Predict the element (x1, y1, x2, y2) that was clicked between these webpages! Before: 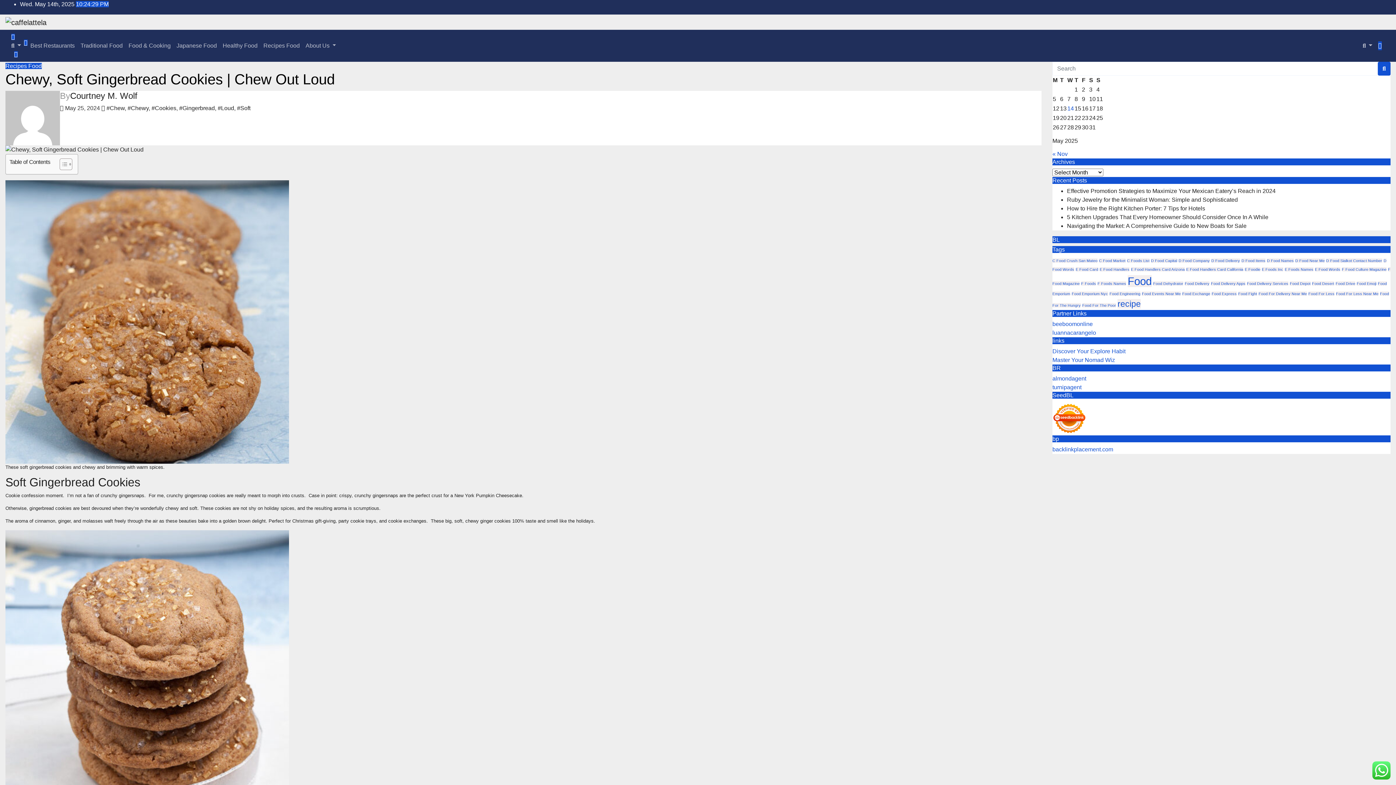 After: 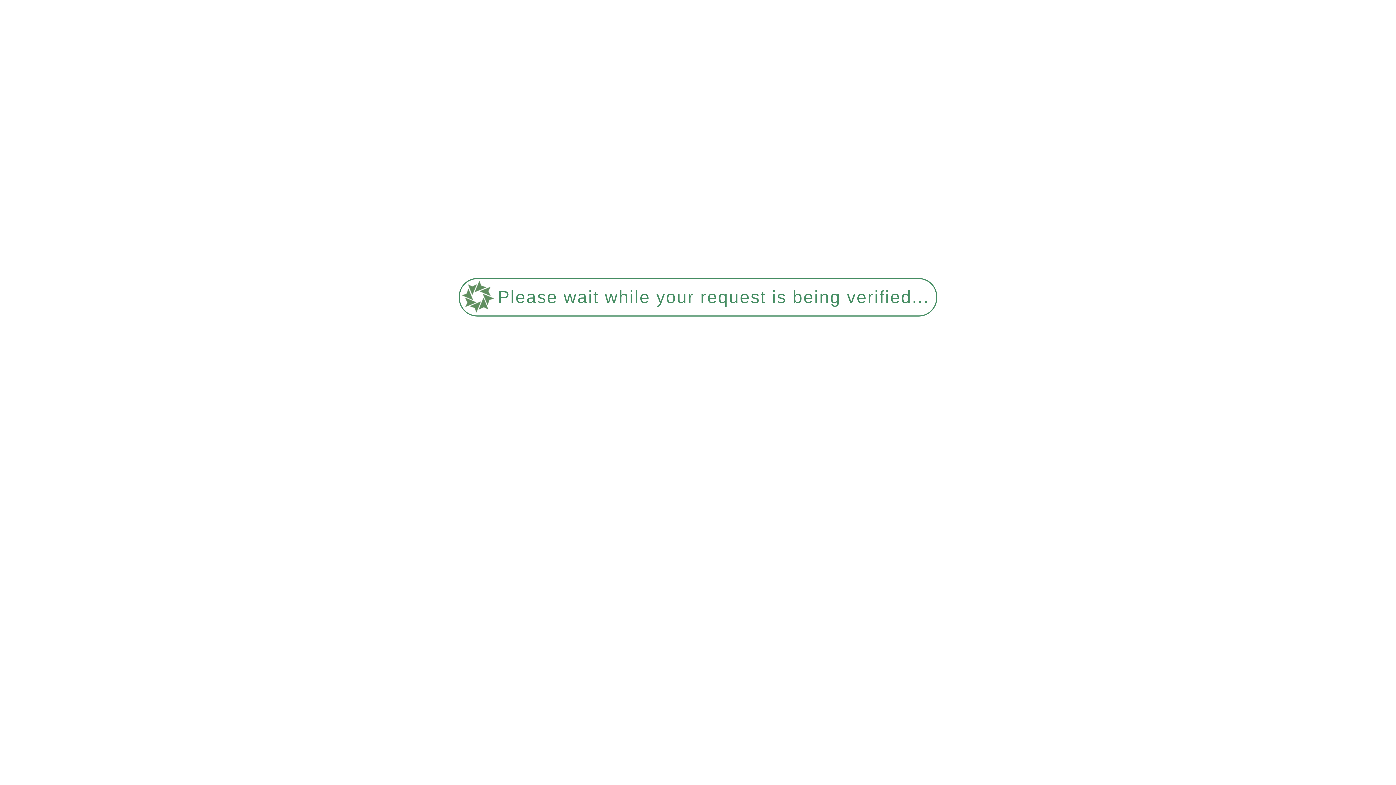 Action: bbox: (1312, 281, 1334, 285) label: Food Desert (129 items)